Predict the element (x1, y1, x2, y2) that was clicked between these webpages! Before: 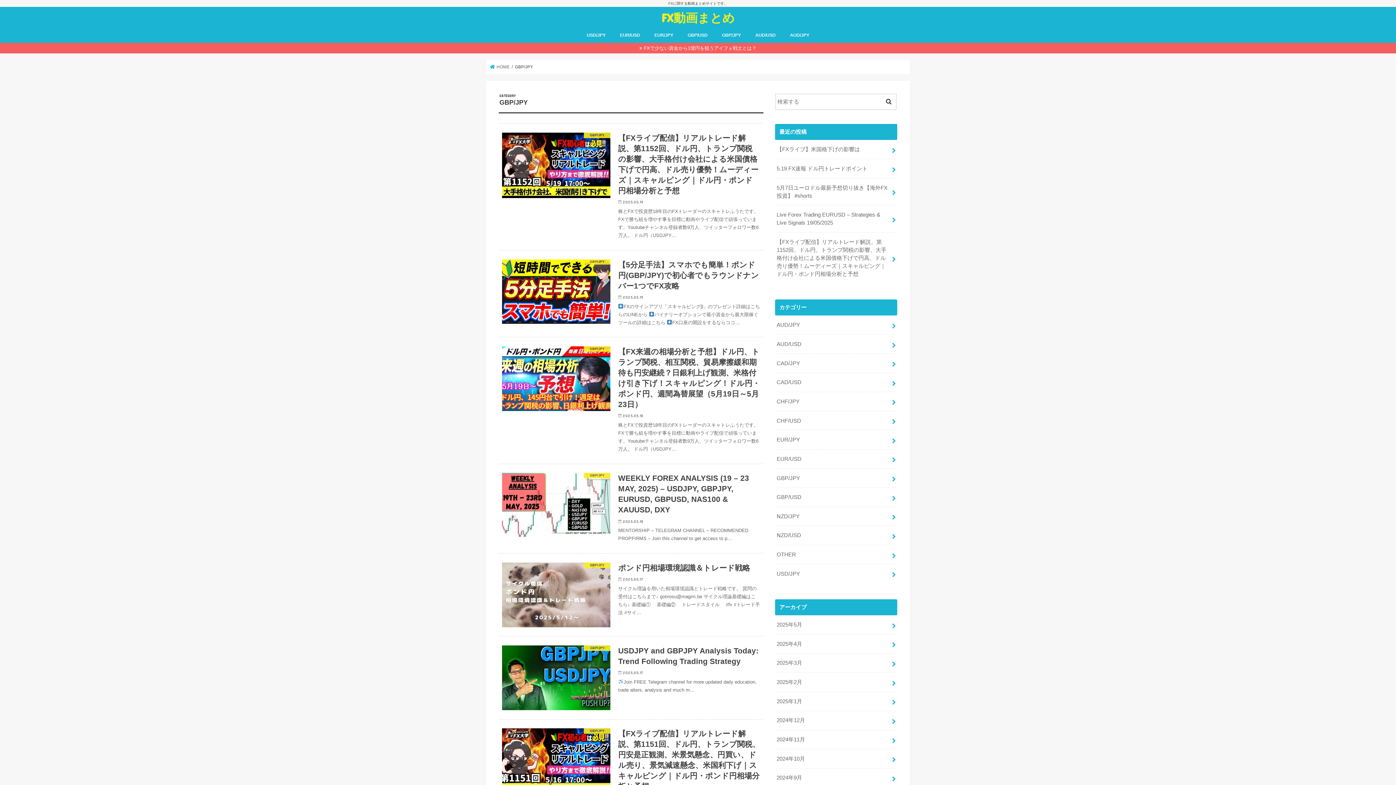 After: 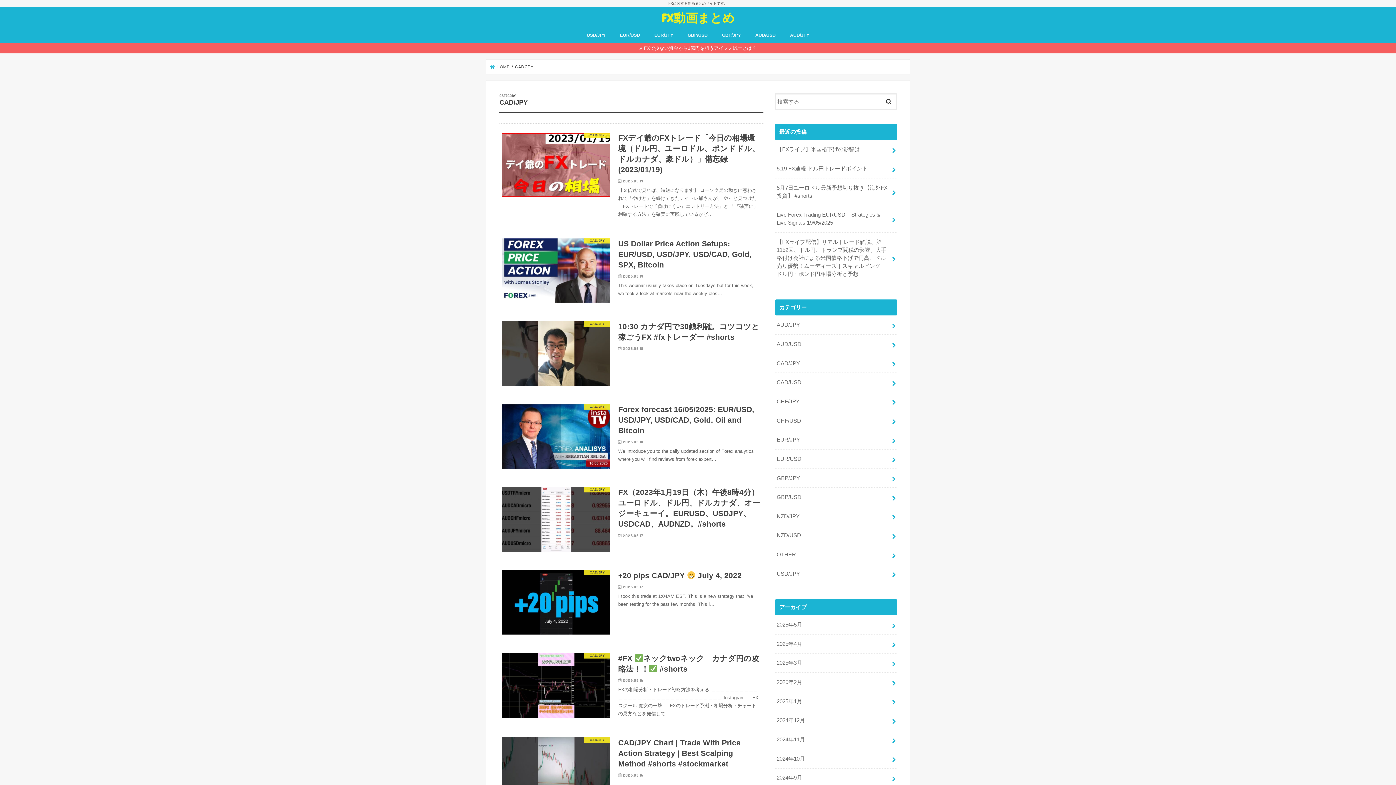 Action: label: CAD/JPY bbox: (775, 354, 897, 372)